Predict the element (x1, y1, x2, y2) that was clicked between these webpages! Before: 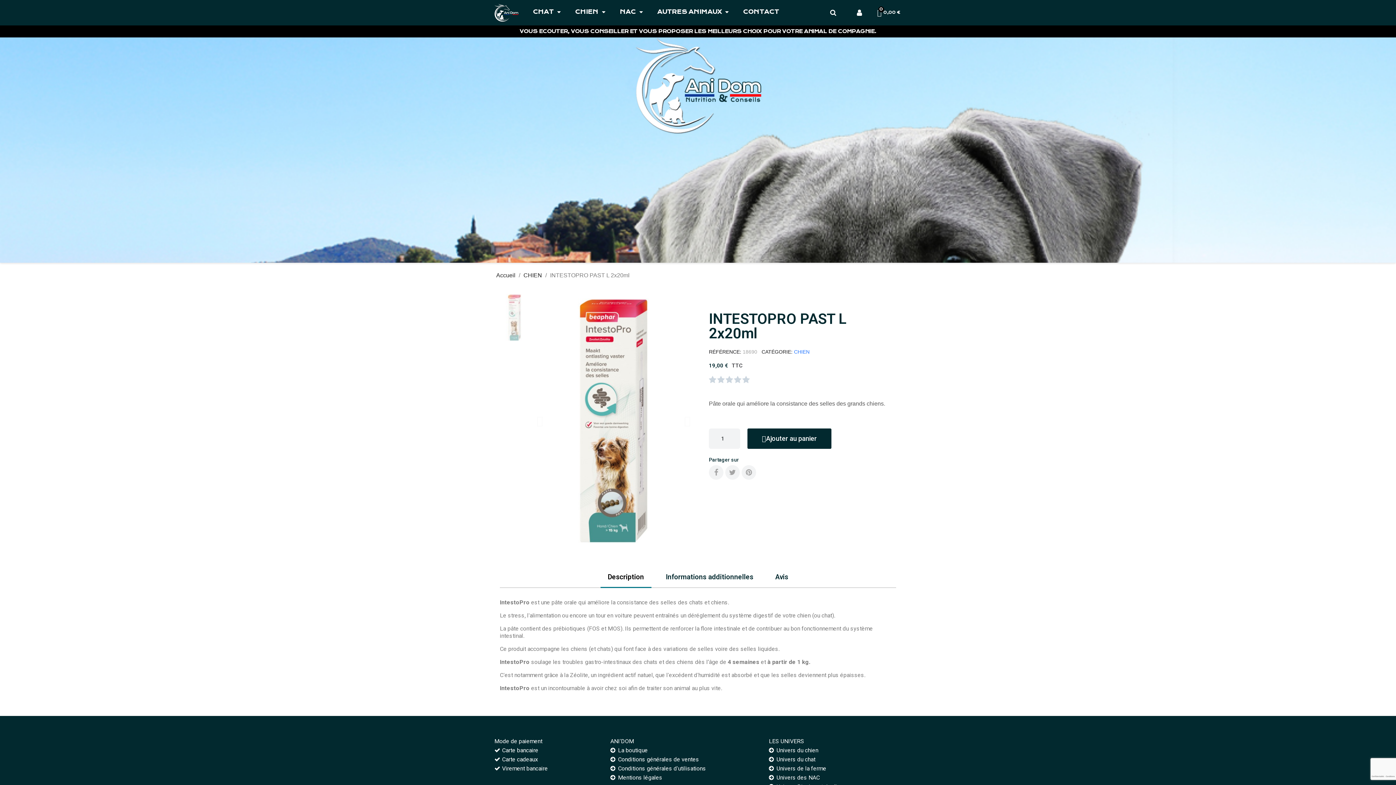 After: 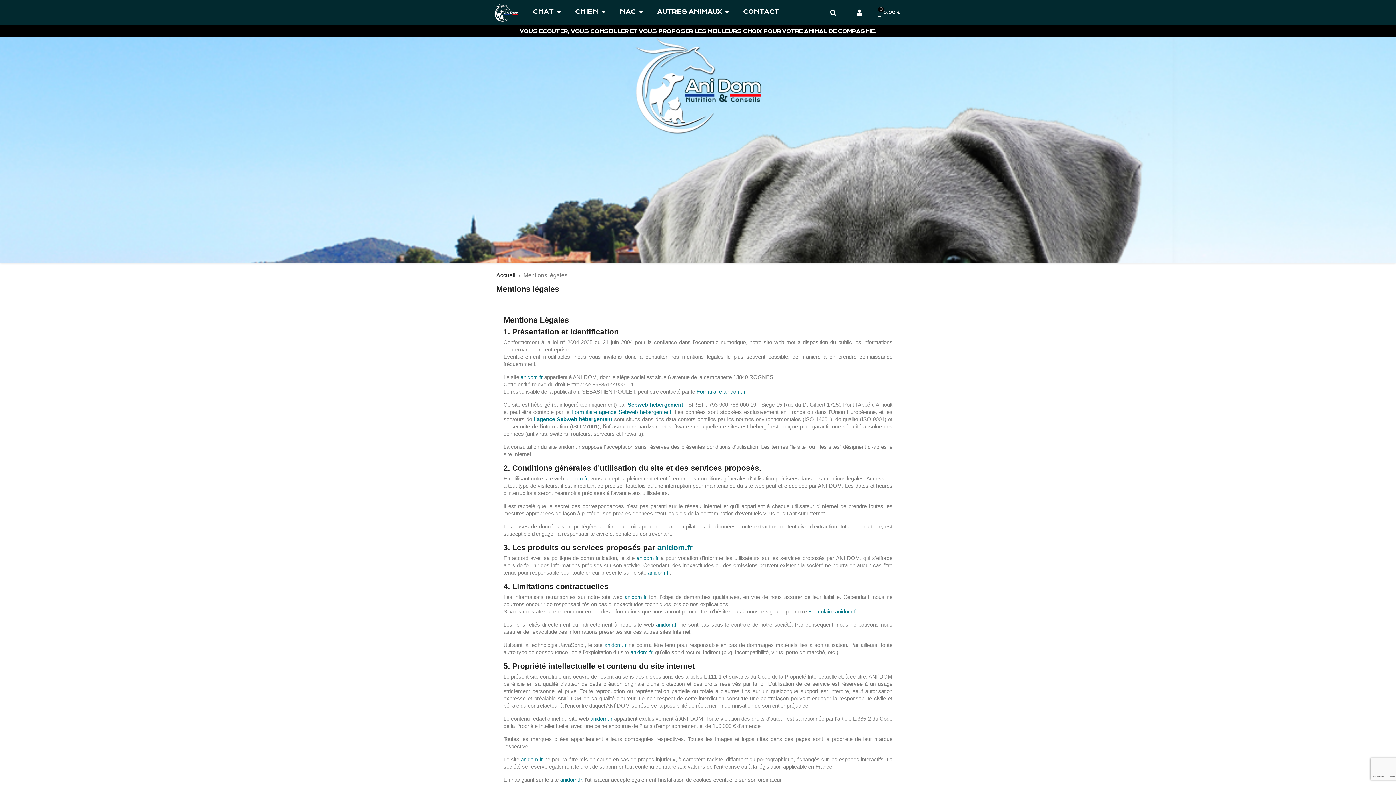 Action: label: Mentions légales bbox: (610, 774, 761, 781)